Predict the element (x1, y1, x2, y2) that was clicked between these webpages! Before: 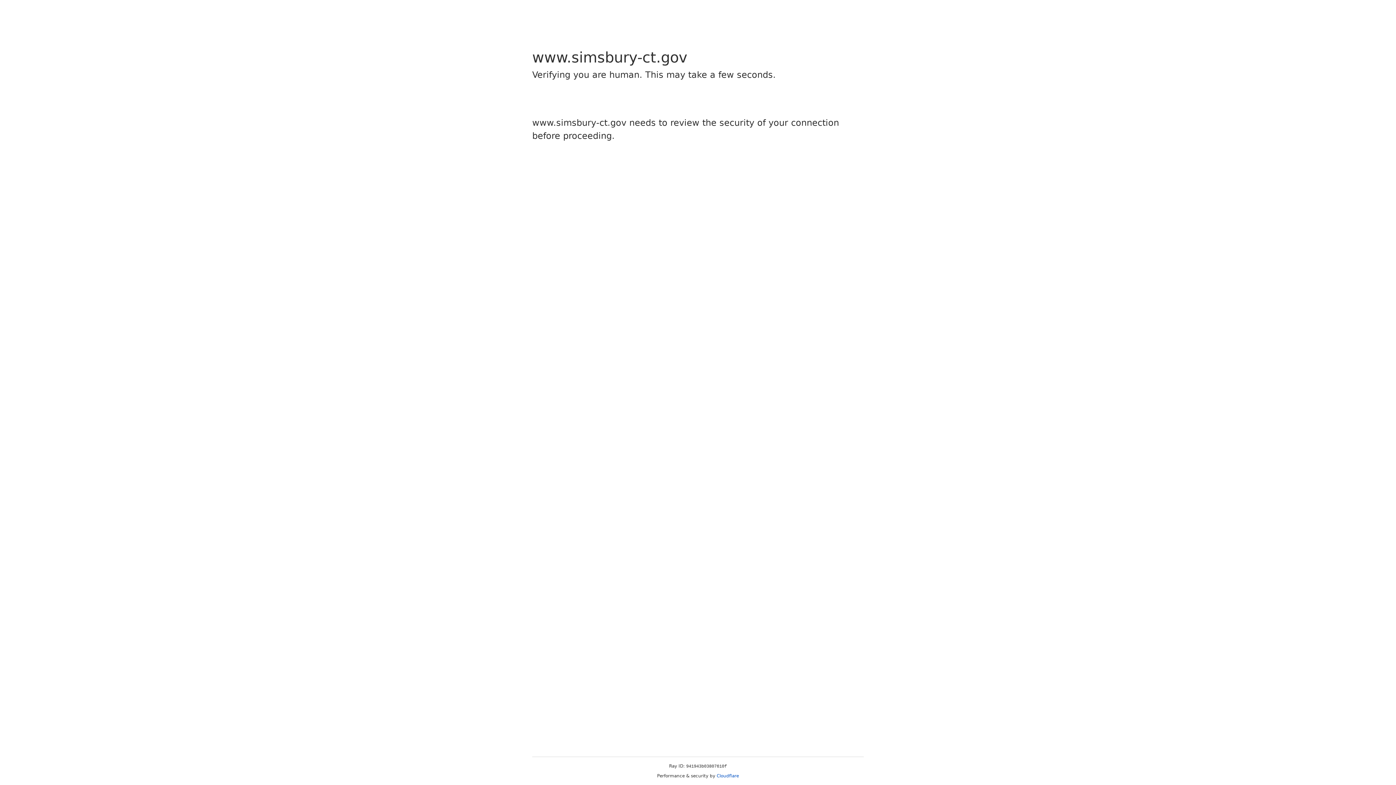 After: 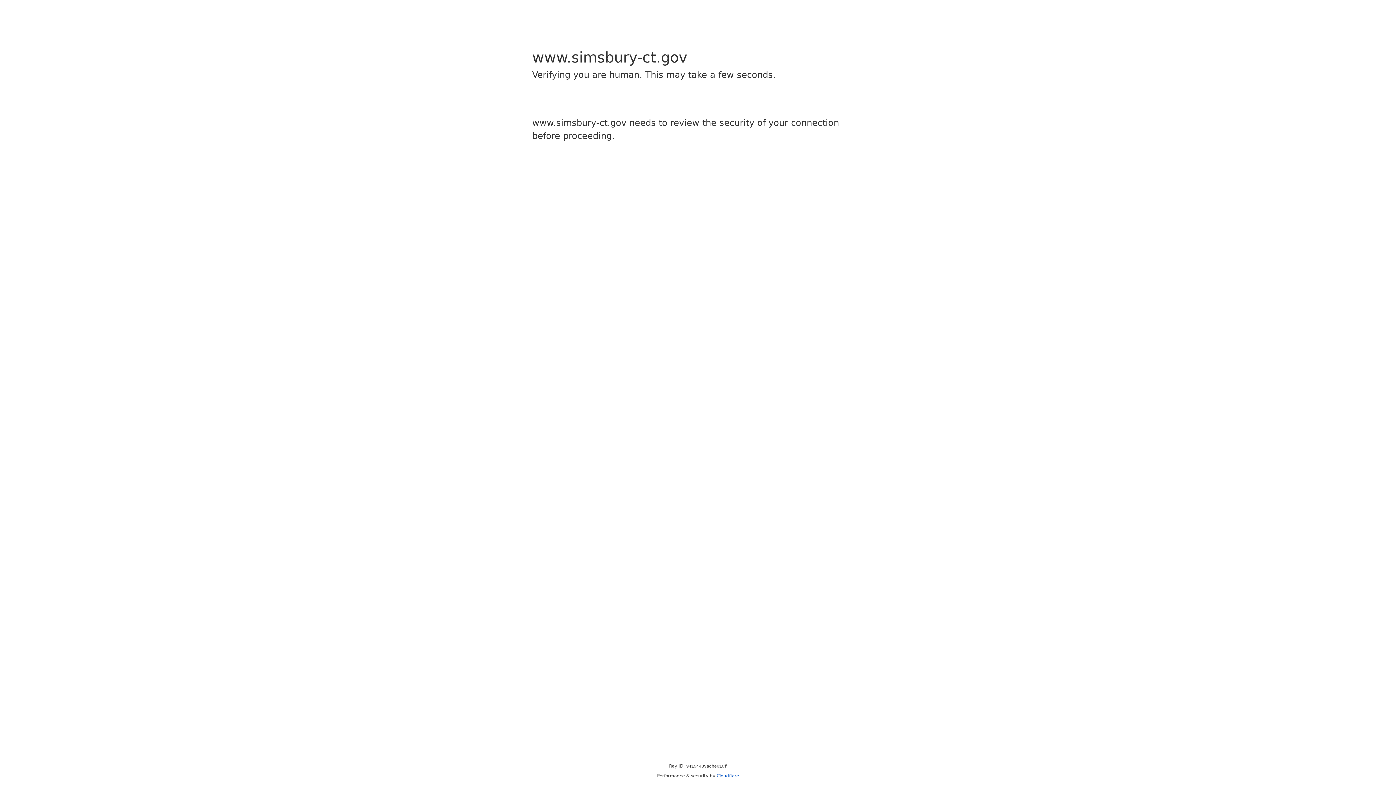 Action: label: Cloudflare bbox: (716, 773, 739, 778)